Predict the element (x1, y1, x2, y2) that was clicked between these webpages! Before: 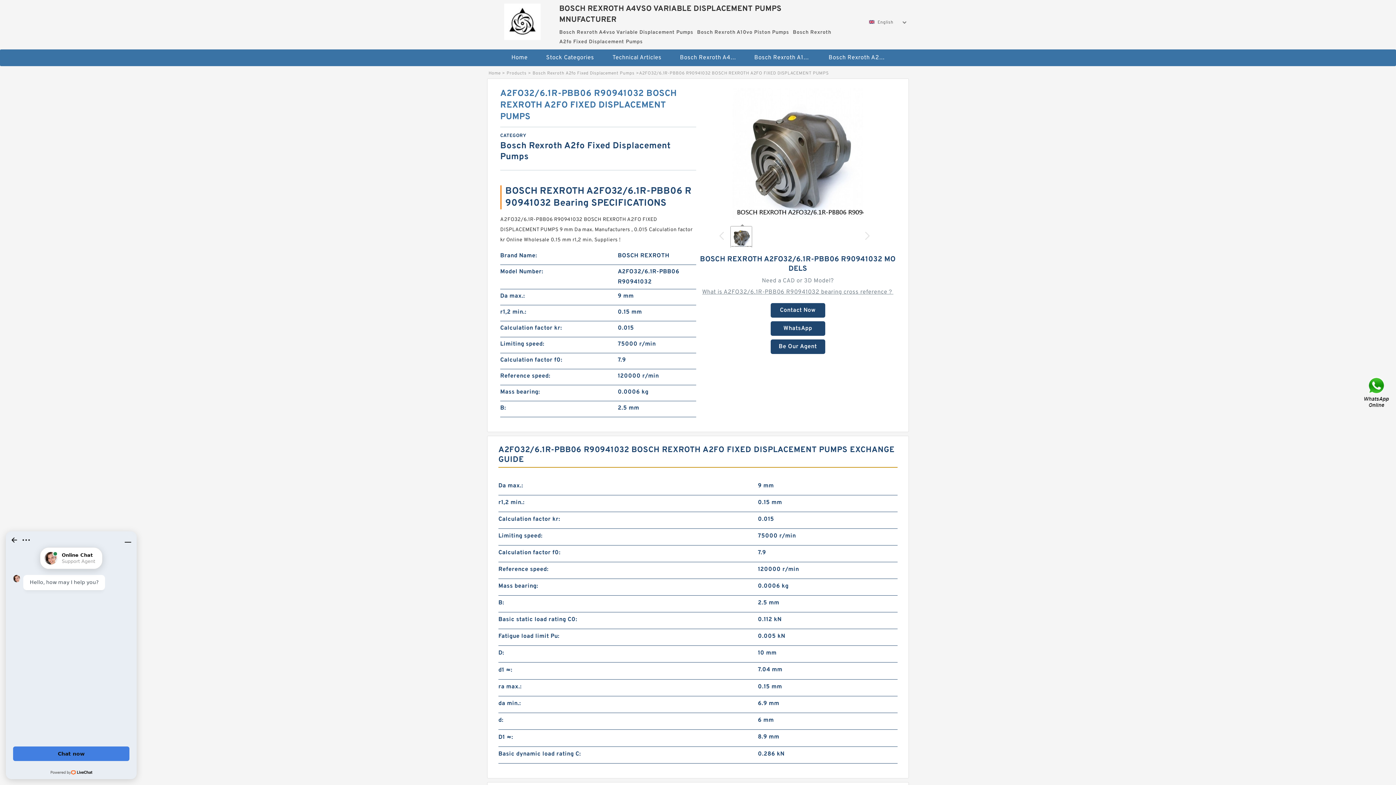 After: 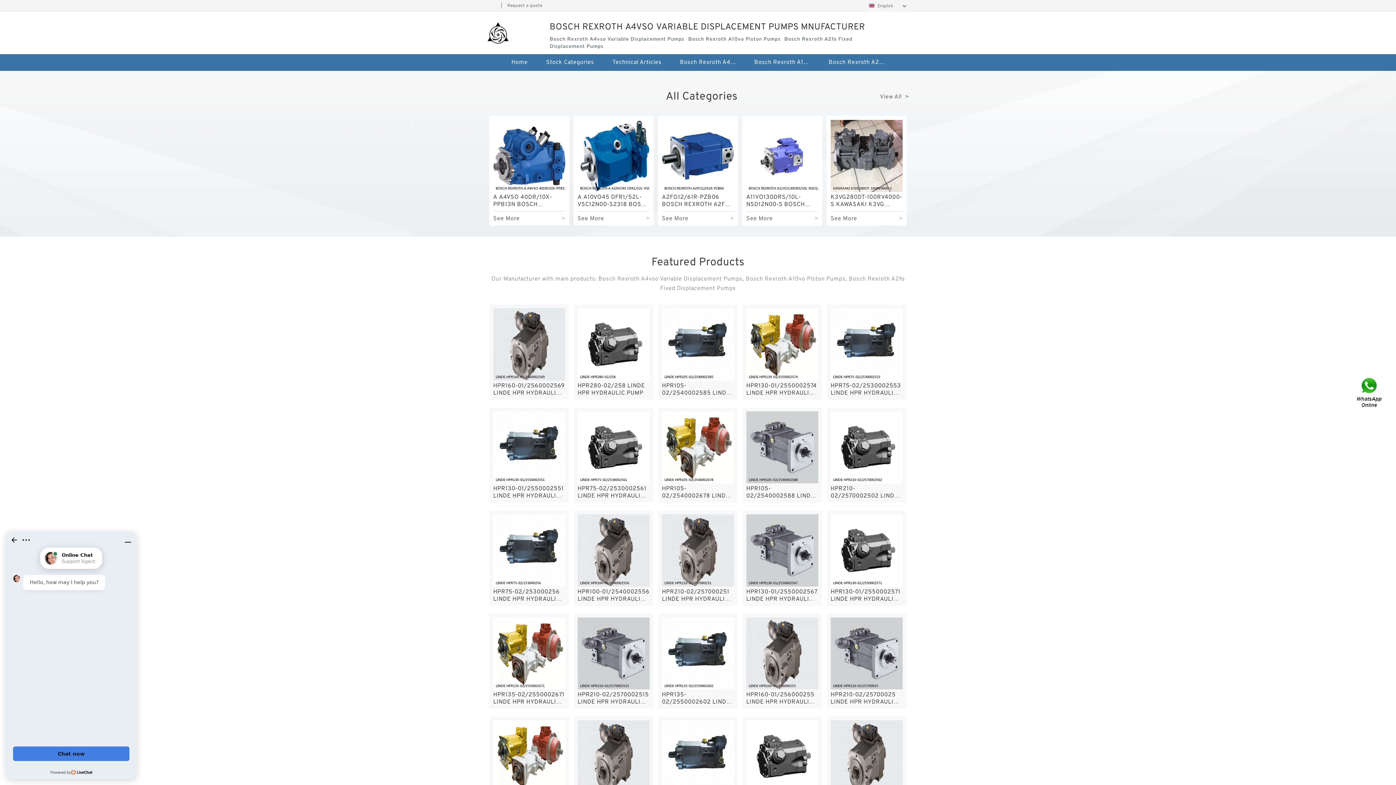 Action: label: Home bbox: (488, 70, 500, 76)